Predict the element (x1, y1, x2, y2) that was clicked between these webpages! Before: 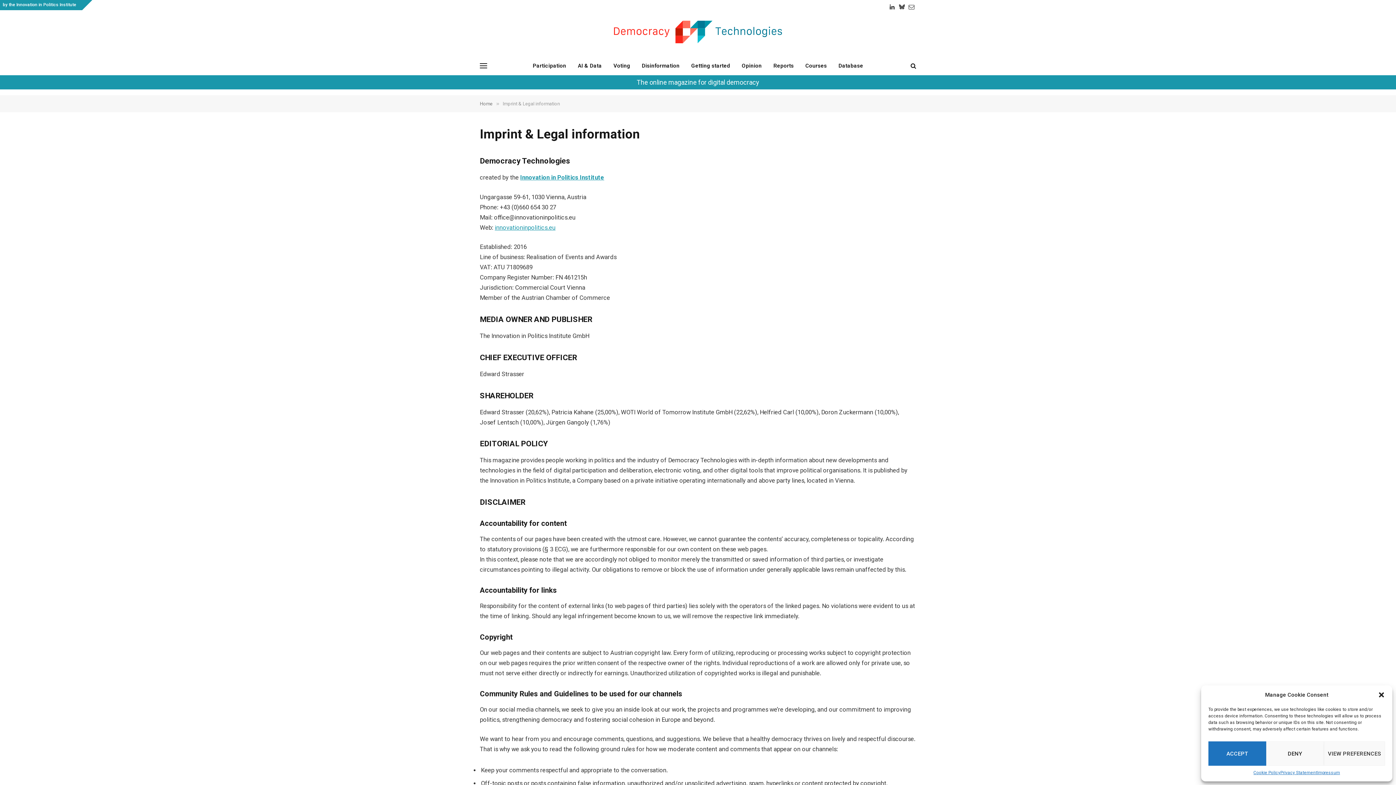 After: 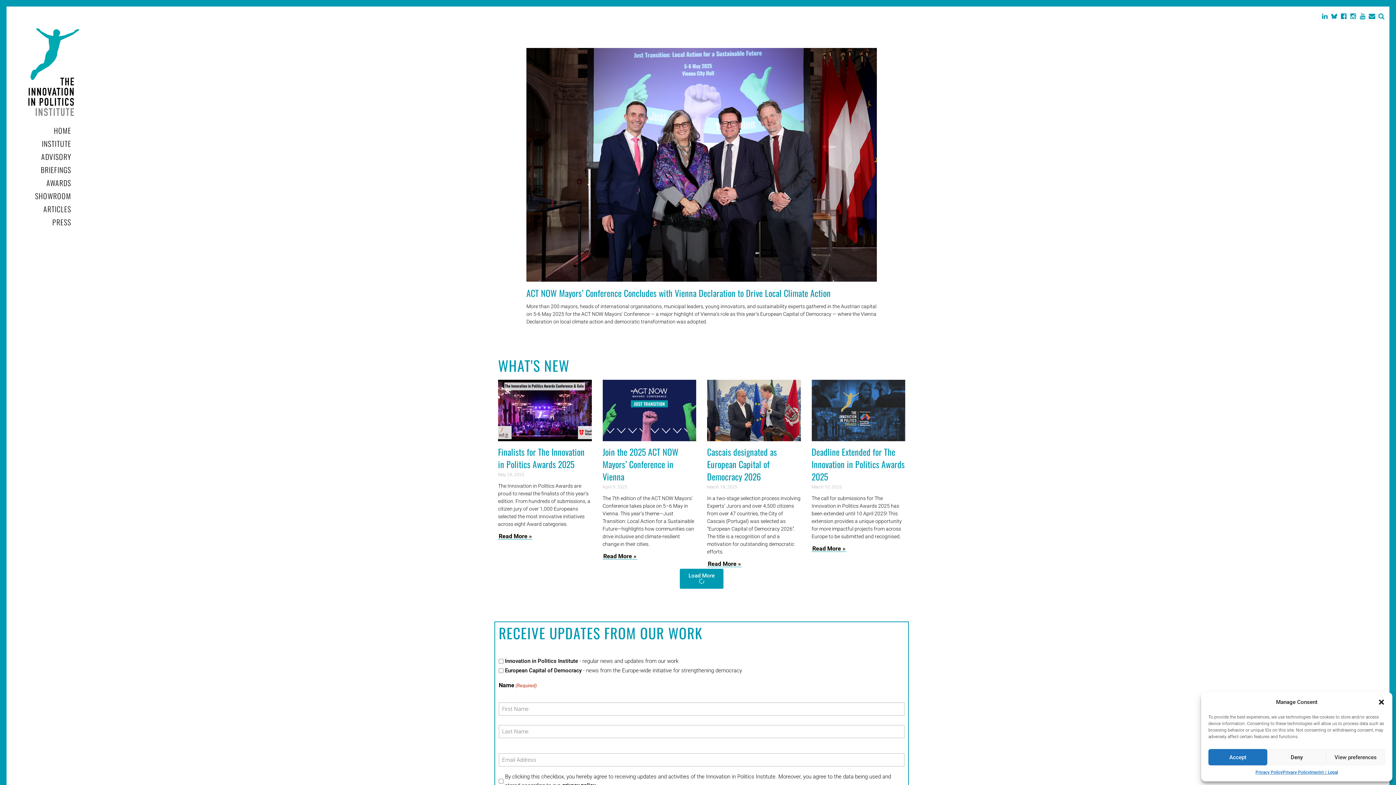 Action: bbox: (494, 224, 555, 231) label: innovationinpolitics.eu